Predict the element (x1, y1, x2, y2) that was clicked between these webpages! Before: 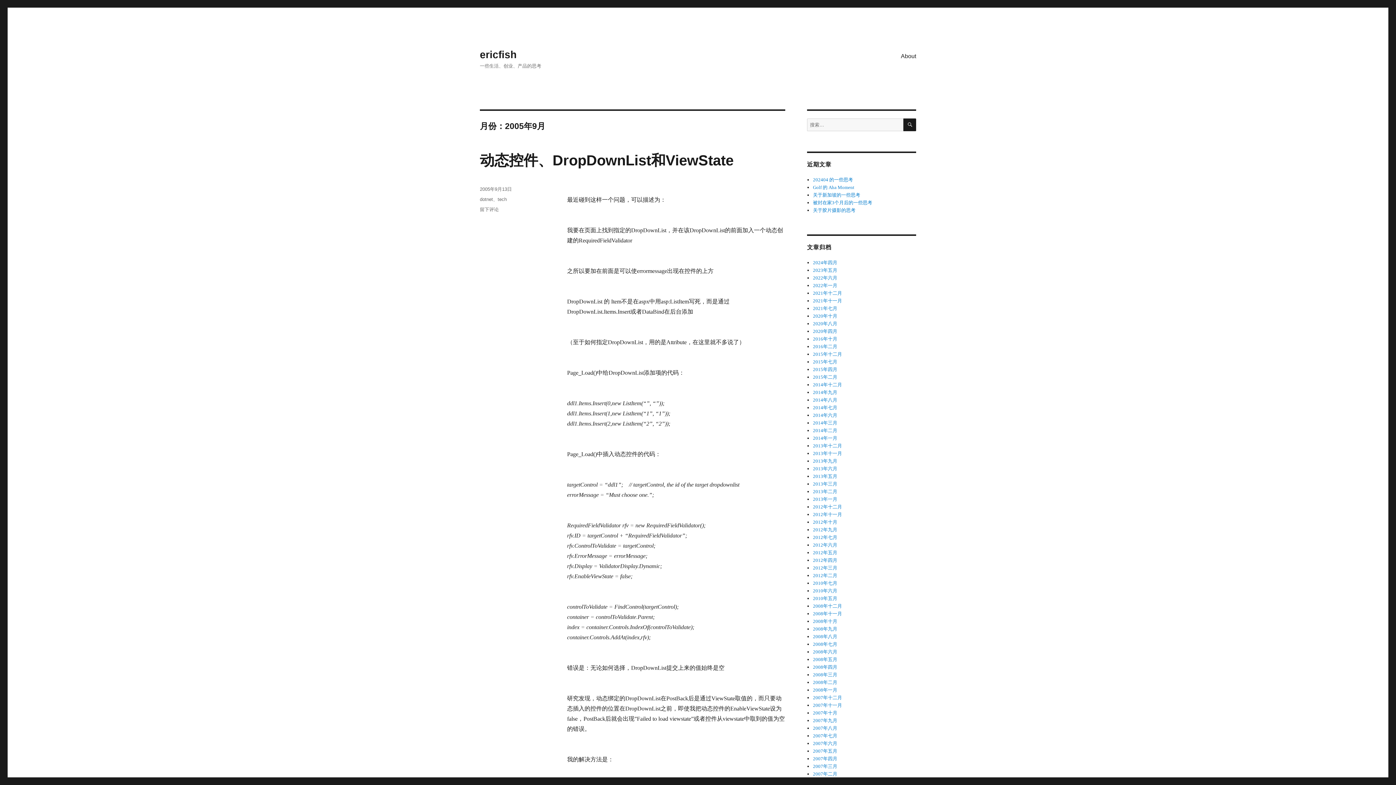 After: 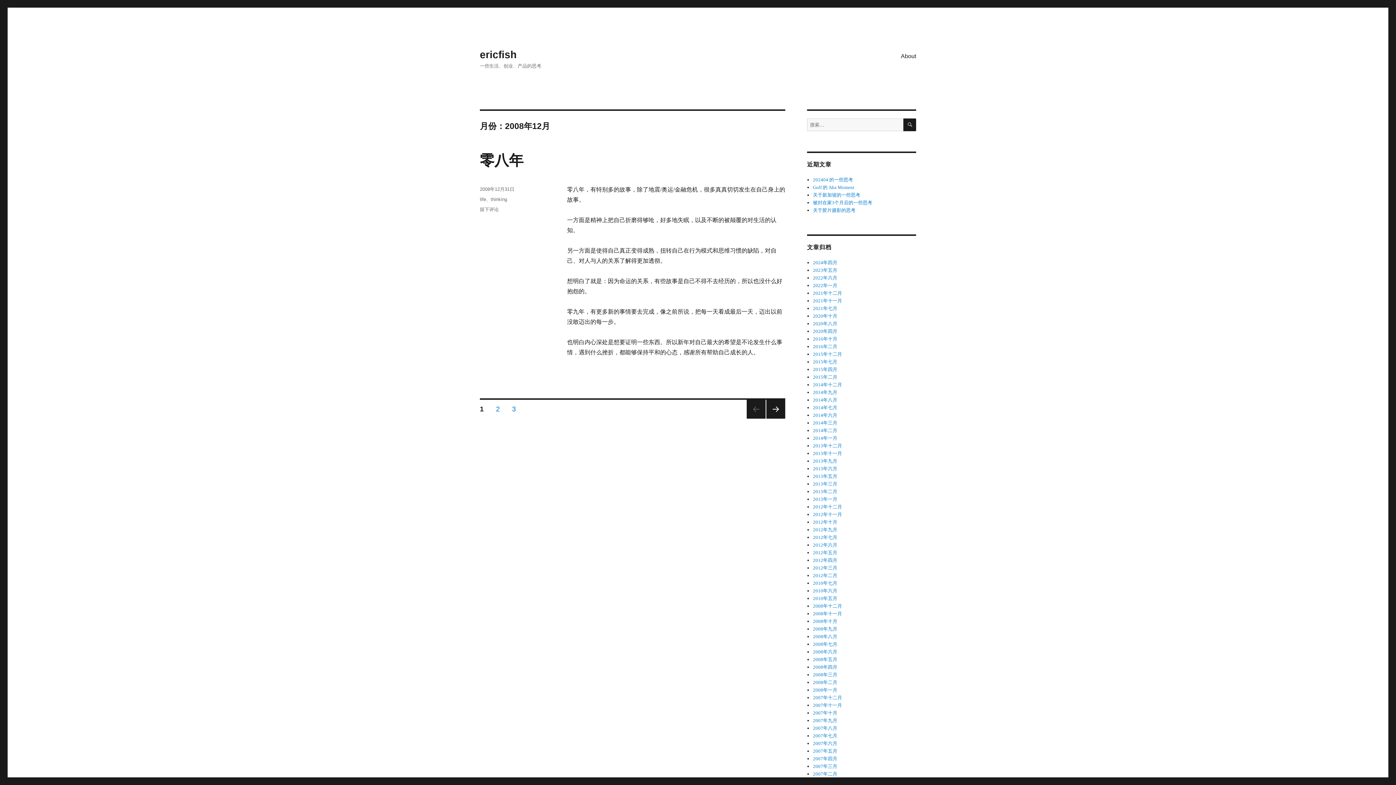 Action: bbox: (813, 603, 842, 609) label: 2008年十二月